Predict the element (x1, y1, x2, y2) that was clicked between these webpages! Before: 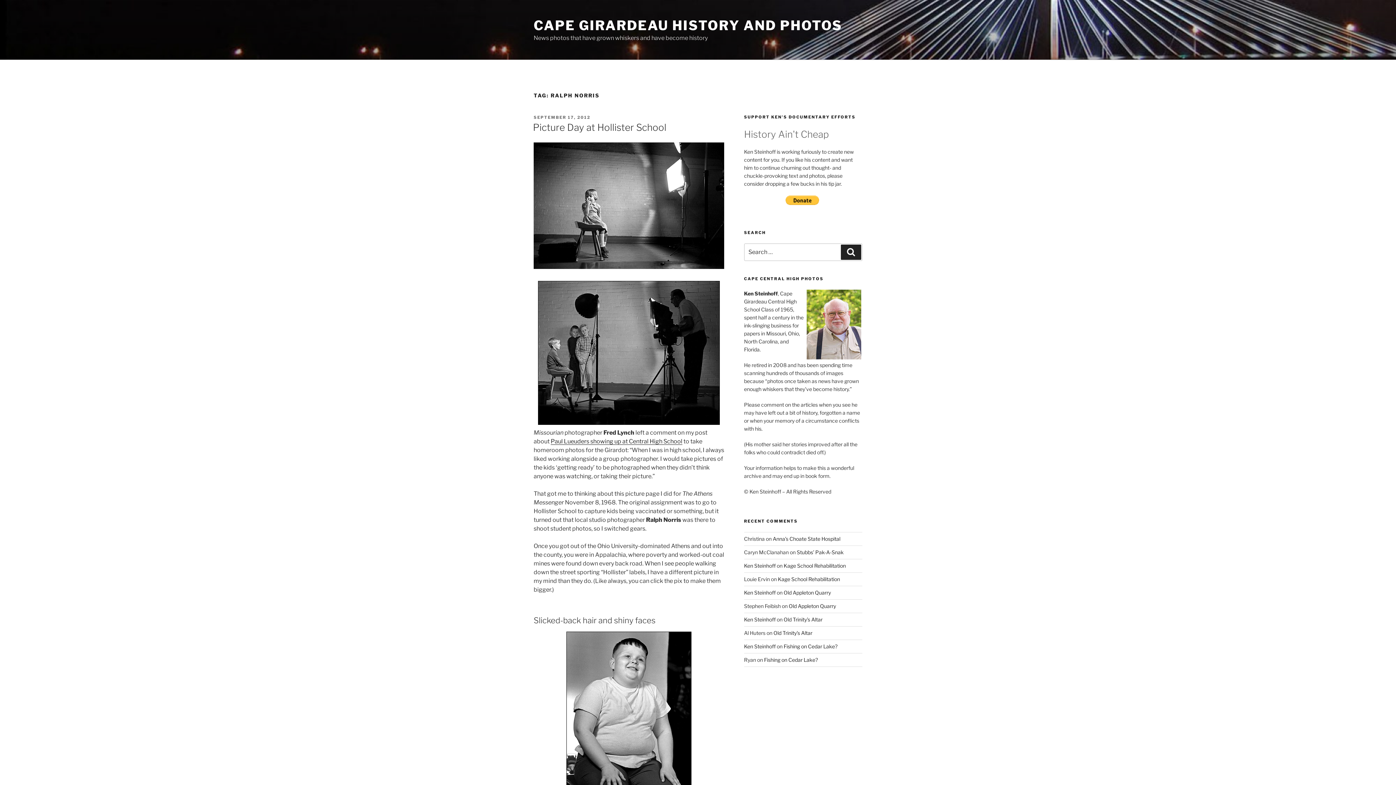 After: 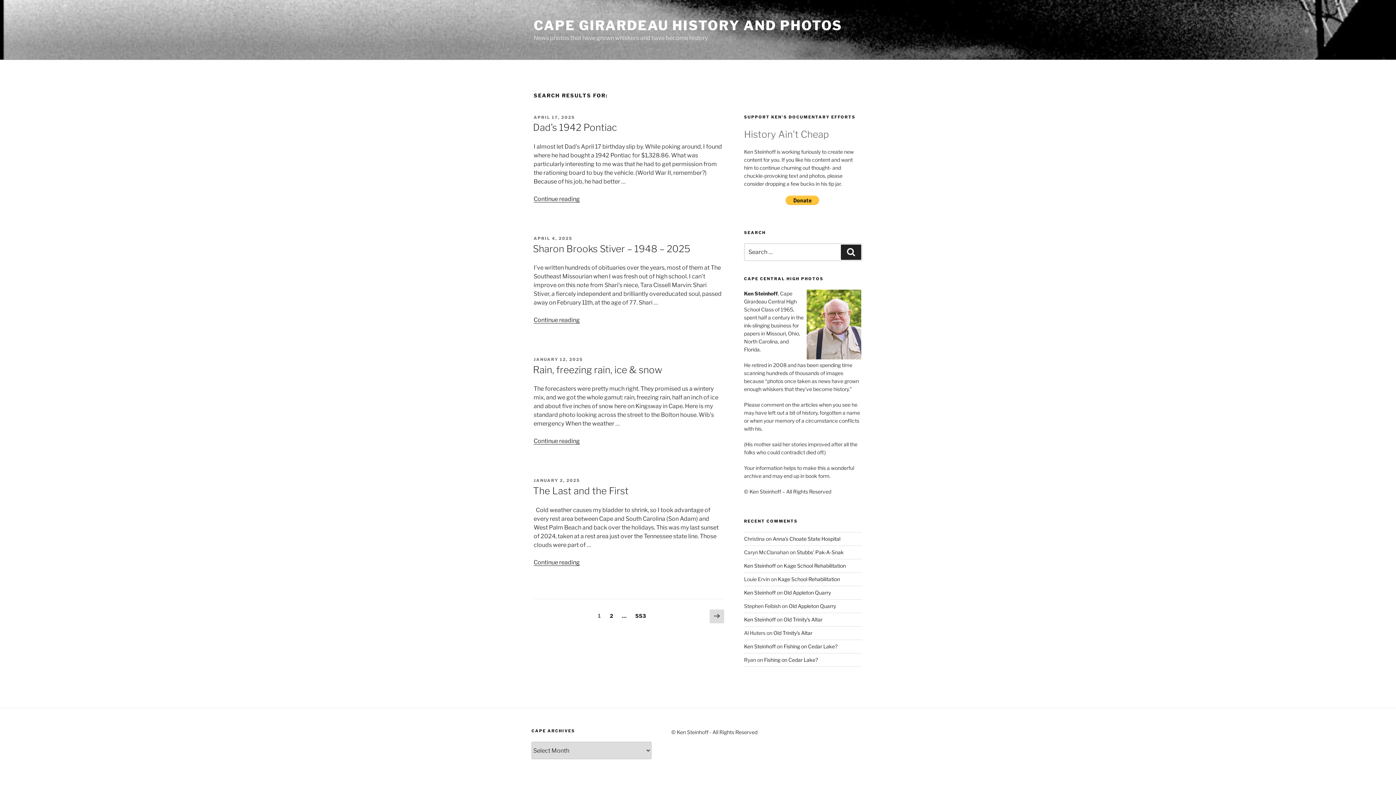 Action: label: Search bbox: (841, 244, 861, 260)